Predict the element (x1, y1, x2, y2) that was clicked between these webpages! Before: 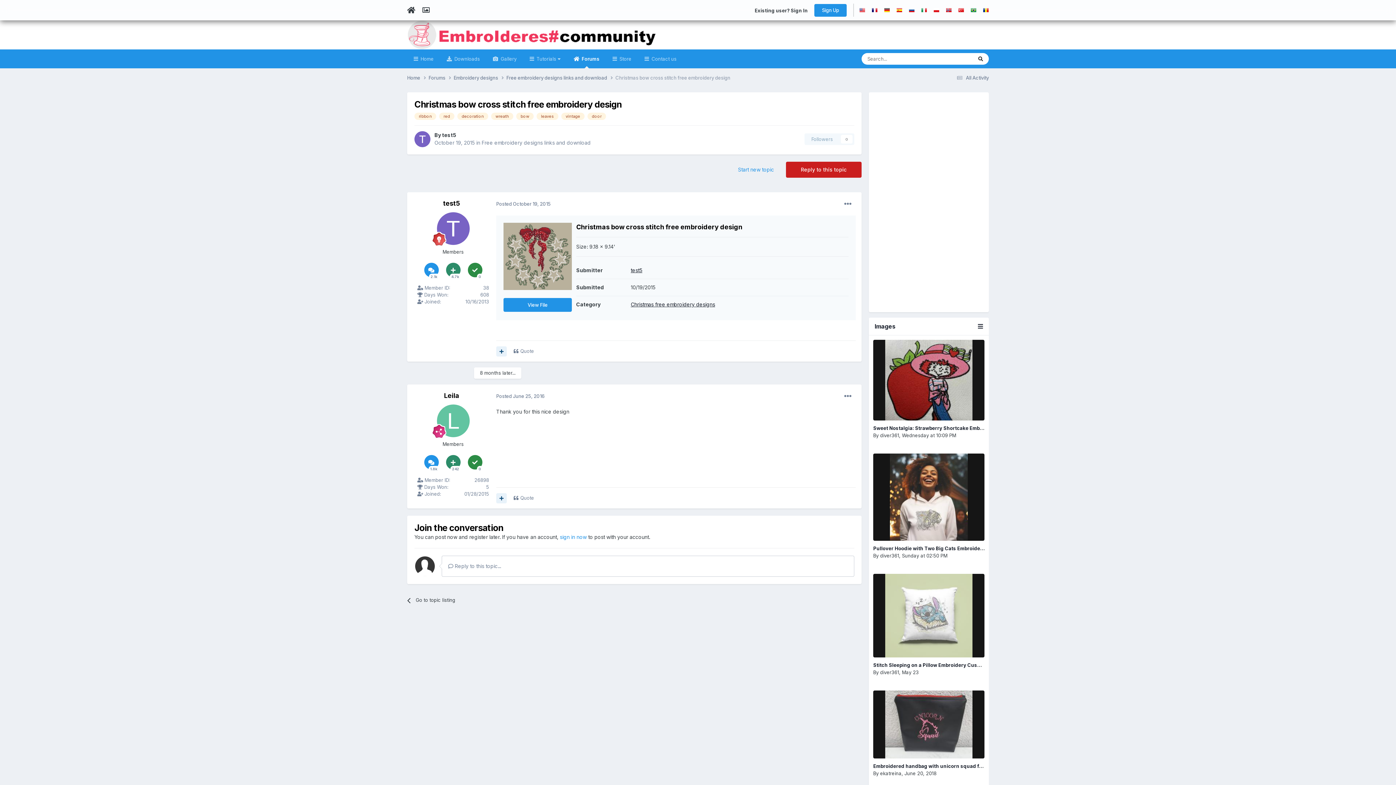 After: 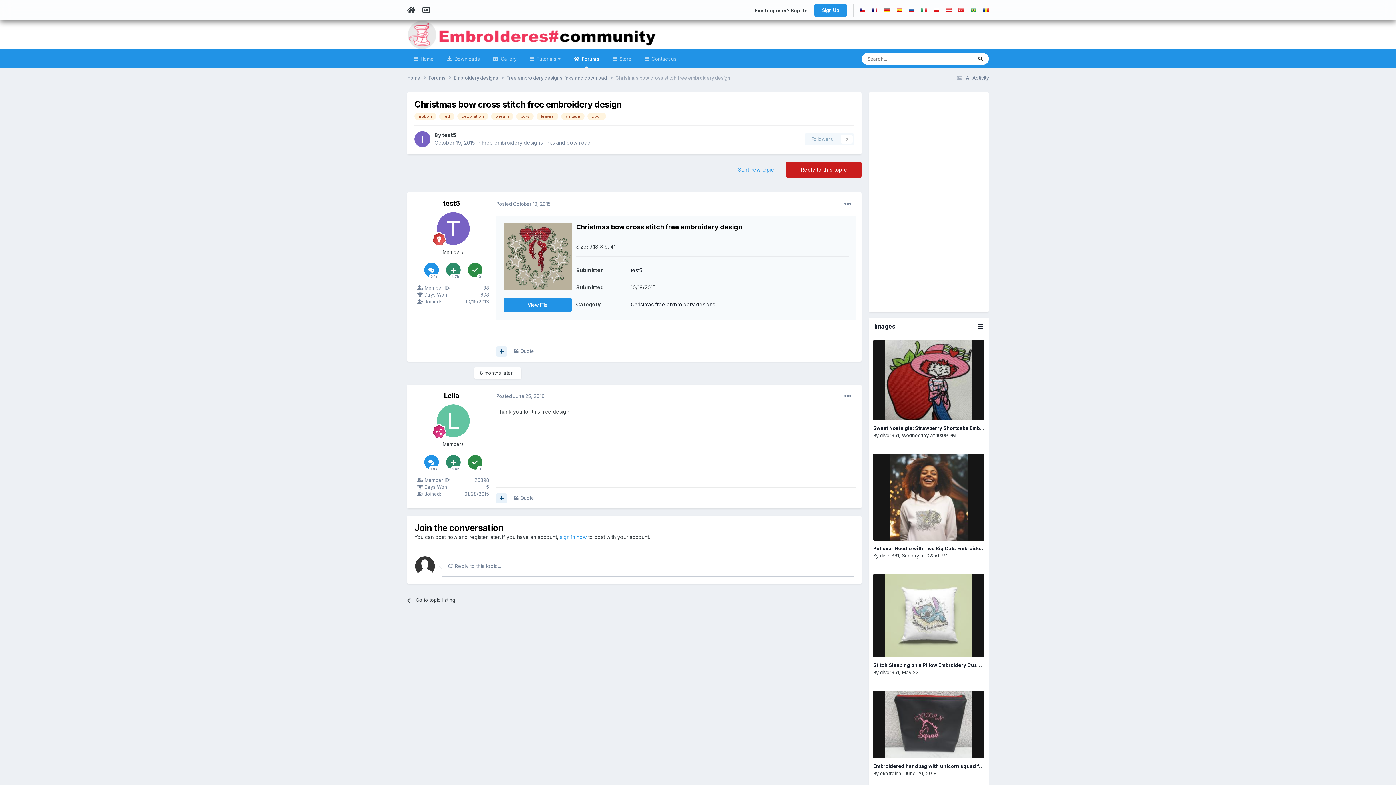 Action: bbox: (859, 7, 865, 13)